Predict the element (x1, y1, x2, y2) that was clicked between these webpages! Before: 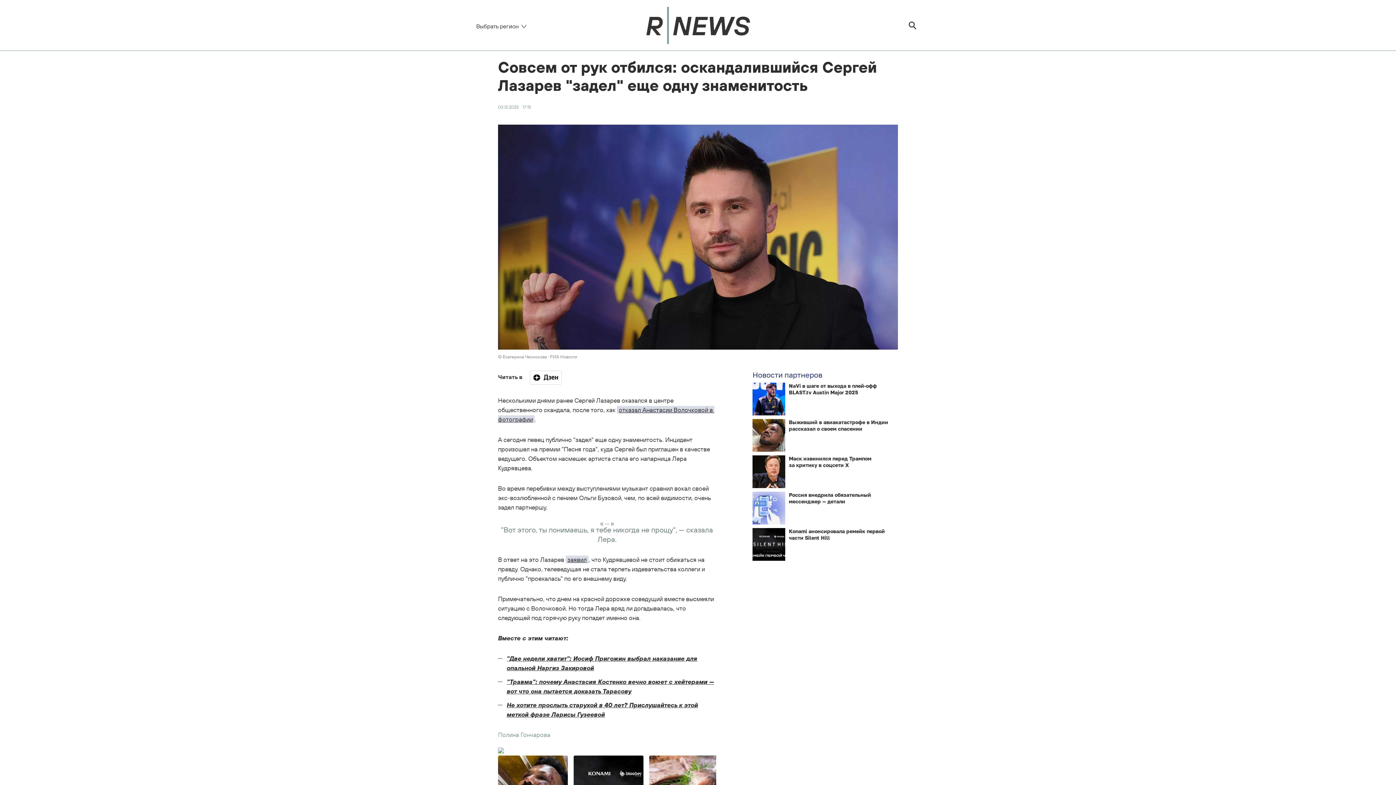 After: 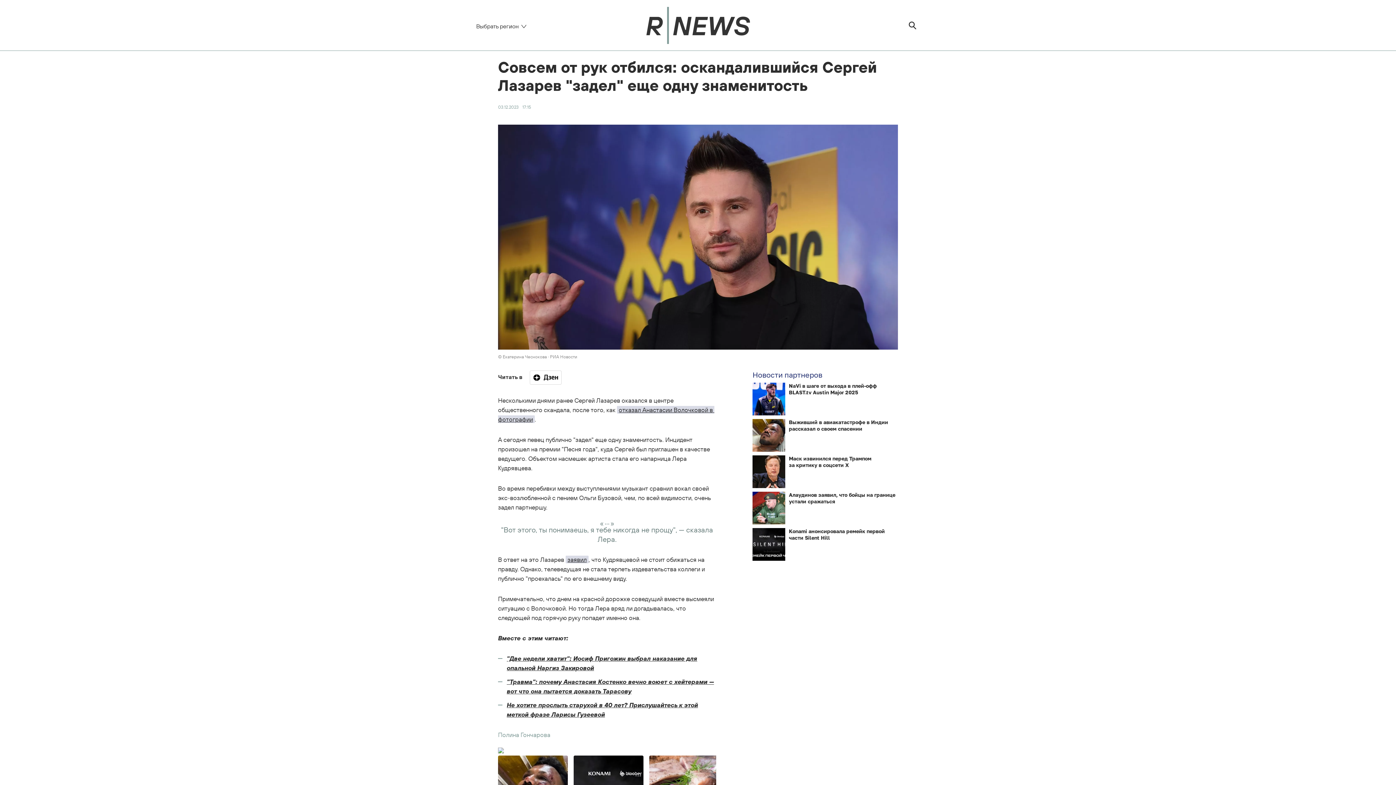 Action: label: Россия внедрила обязательный мессенджер — детали bbox: (752, 491, 898, 505)